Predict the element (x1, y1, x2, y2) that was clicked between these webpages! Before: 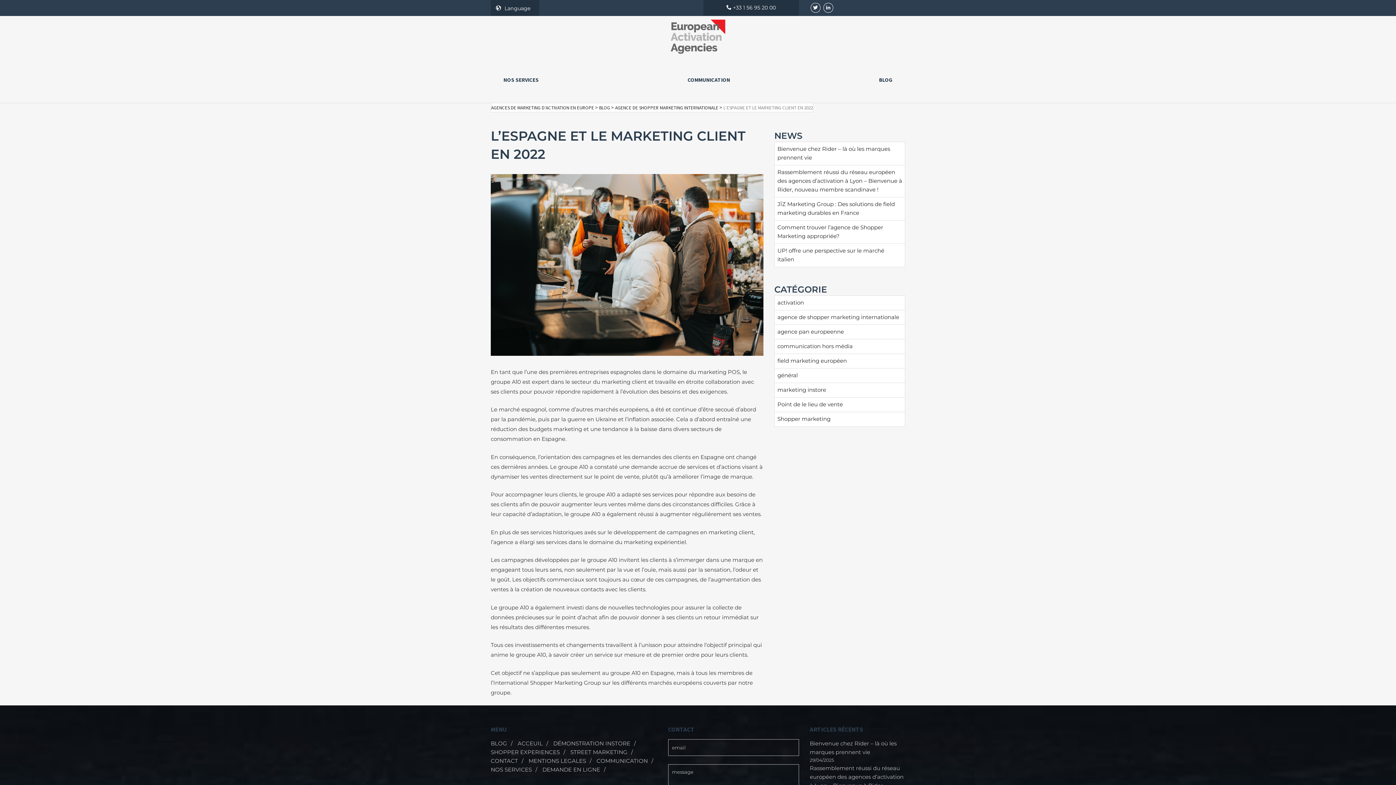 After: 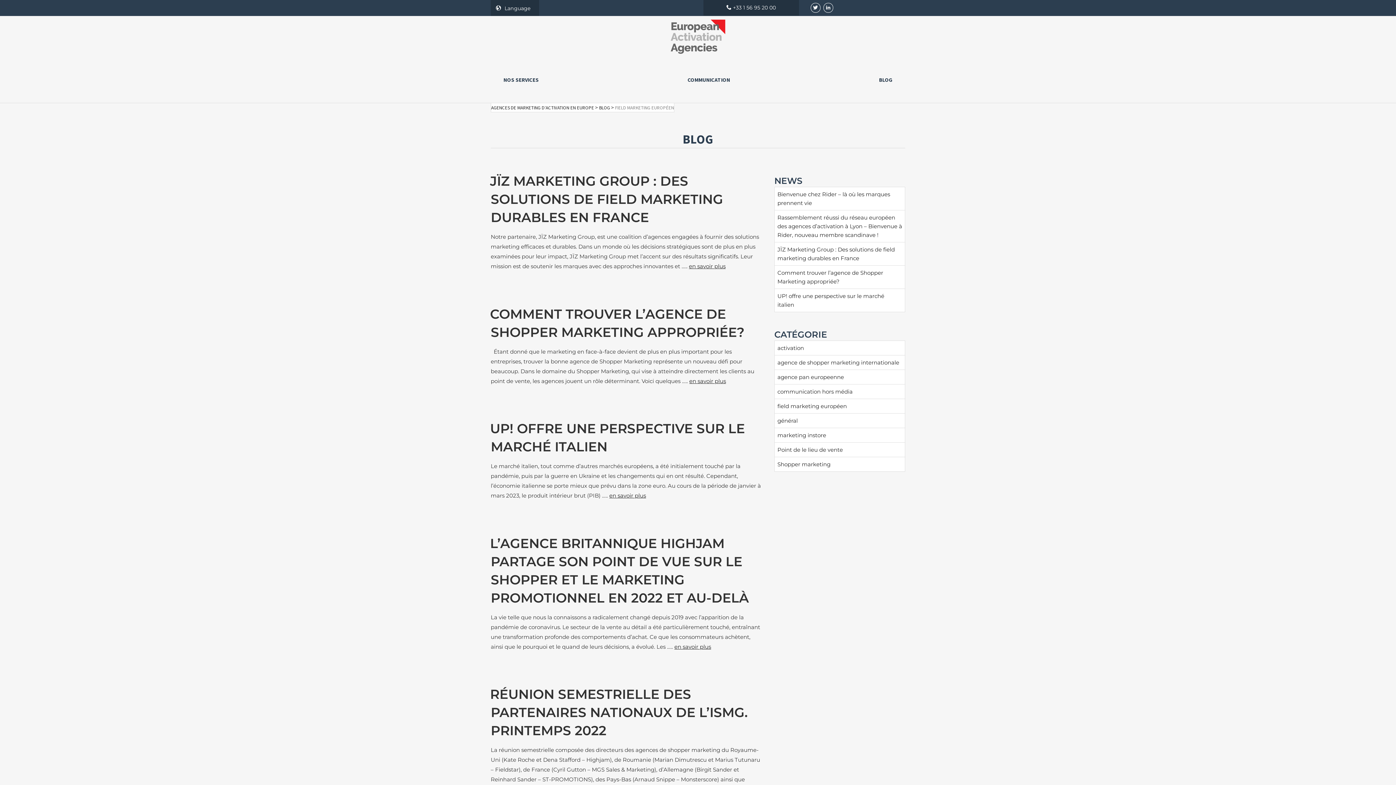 Action: label: field marketing européen bbox: (777, 357, 847, 364)